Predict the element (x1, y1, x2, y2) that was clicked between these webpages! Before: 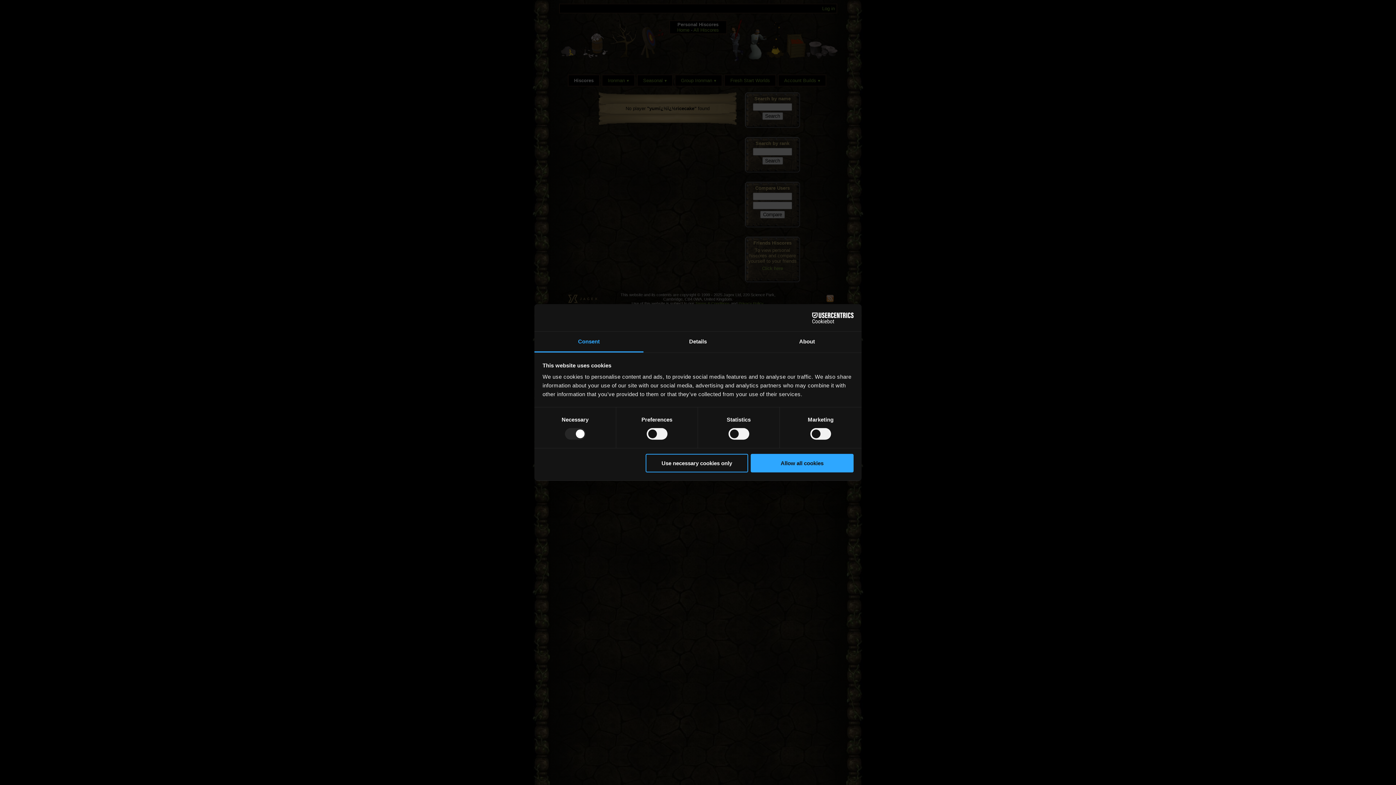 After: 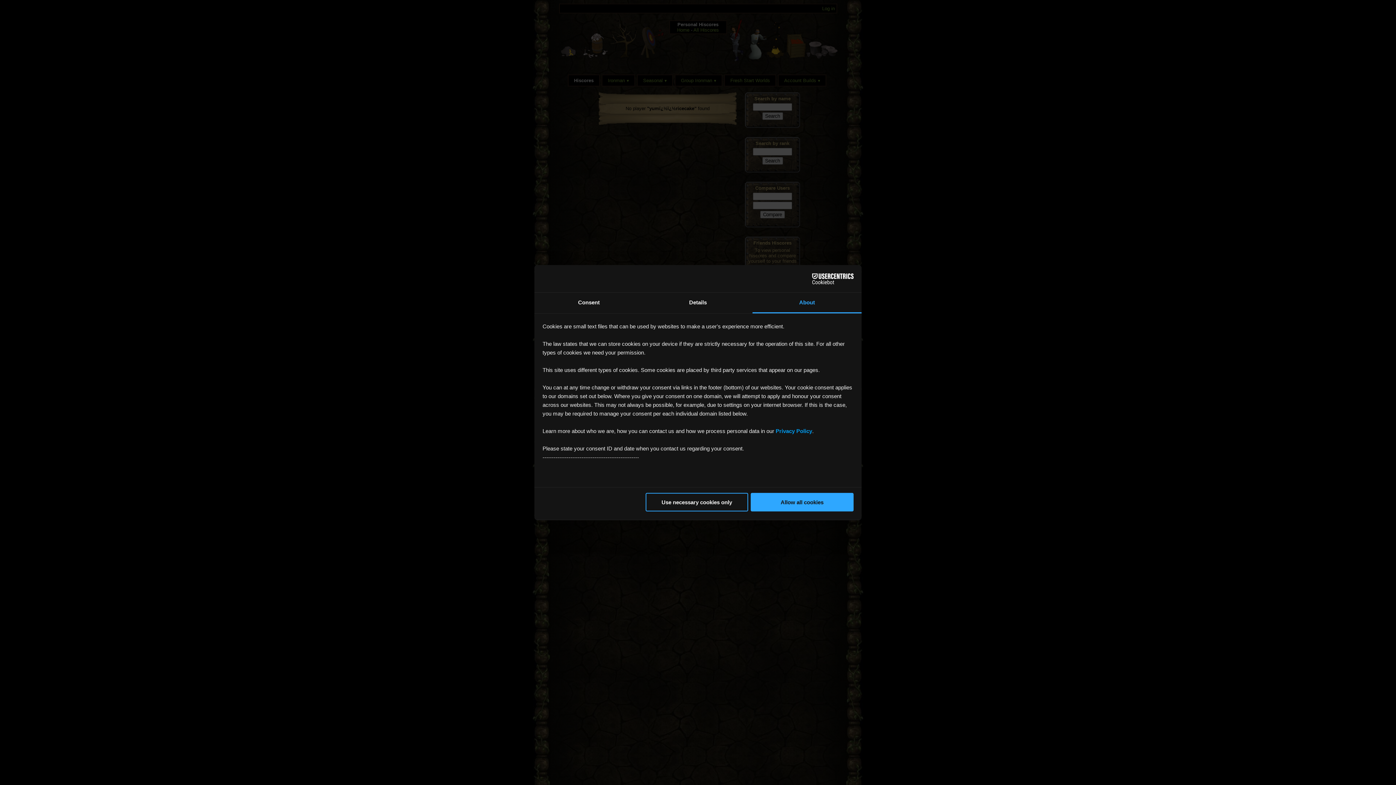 Action: bbox: (752, 331, 861, 352) label: About